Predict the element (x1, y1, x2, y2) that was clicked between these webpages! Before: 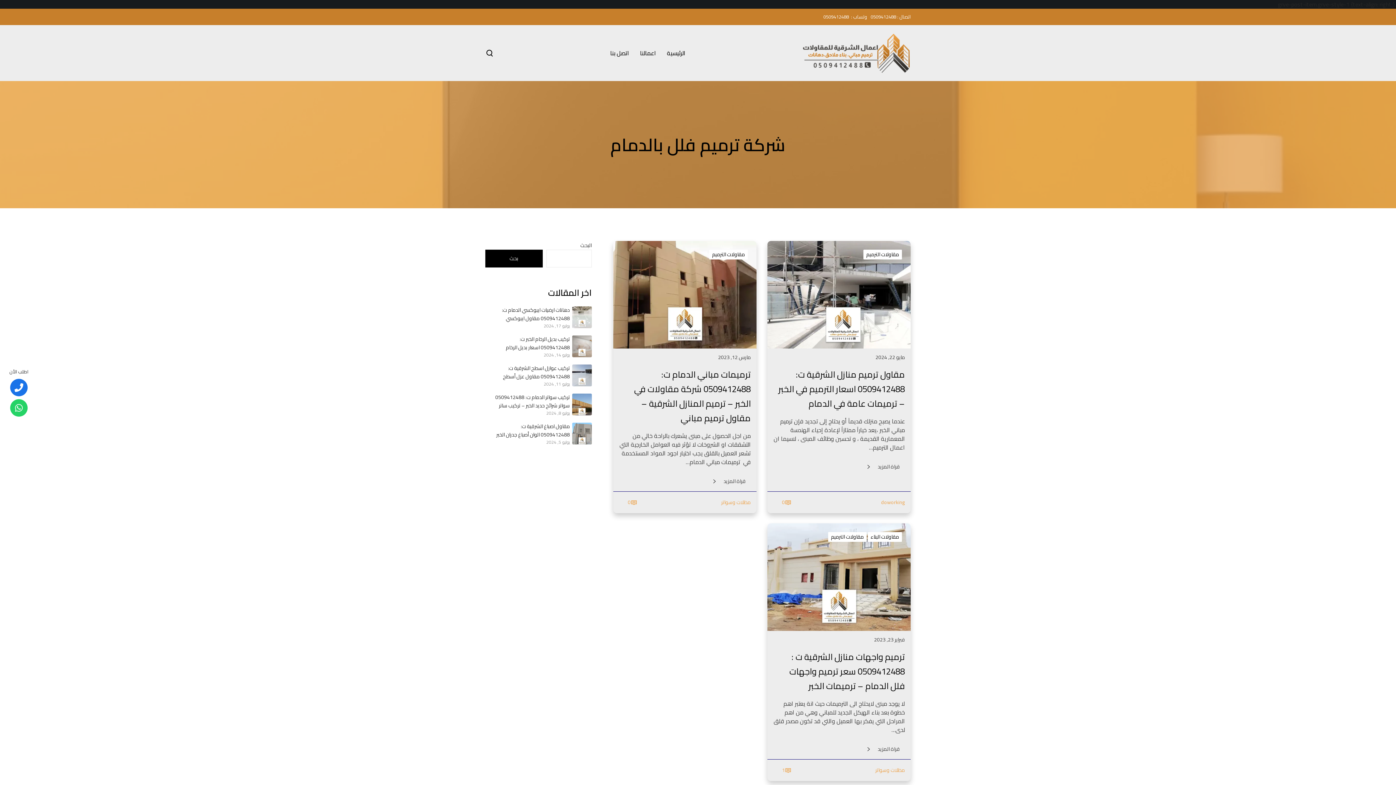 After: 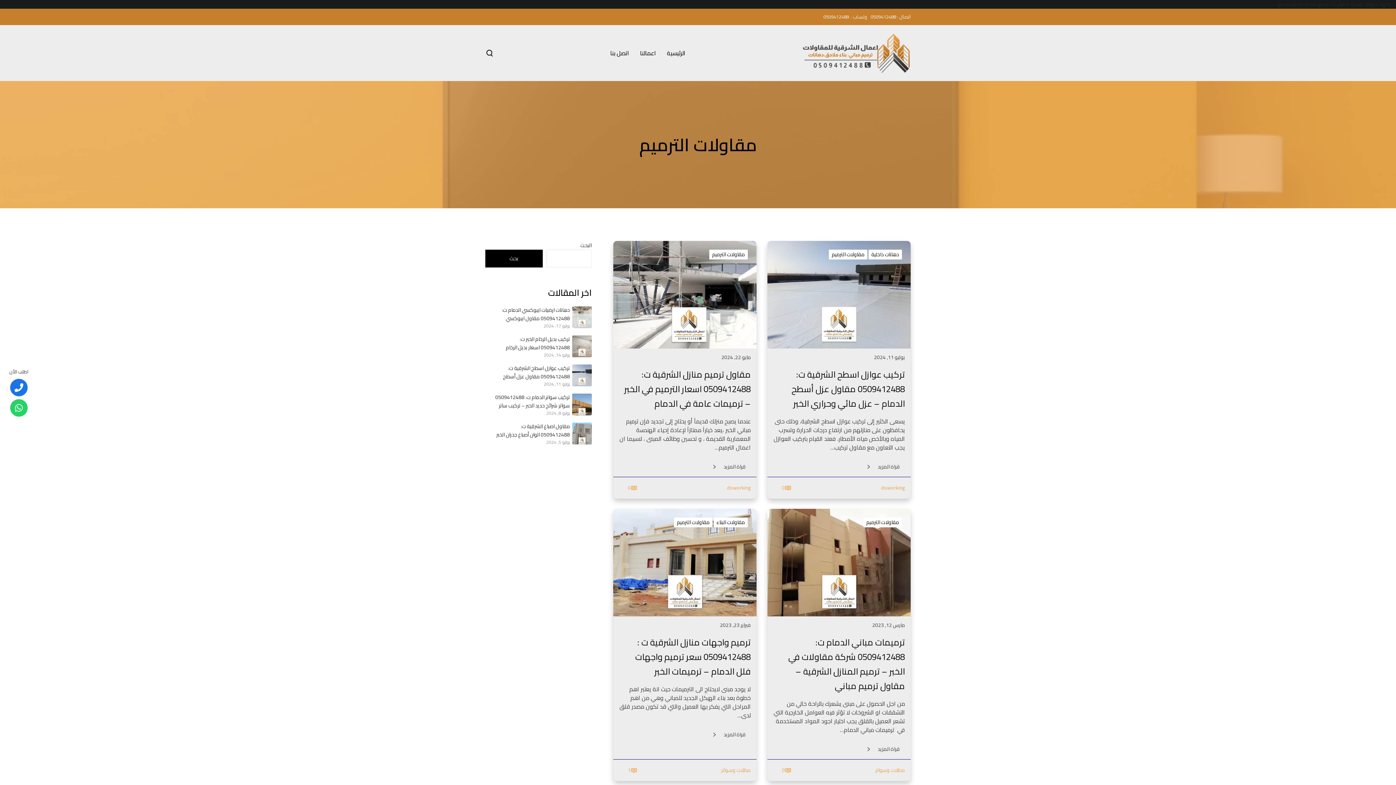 Action: bbox: (709, 249, 748, 259) label: مقاولات الترميم